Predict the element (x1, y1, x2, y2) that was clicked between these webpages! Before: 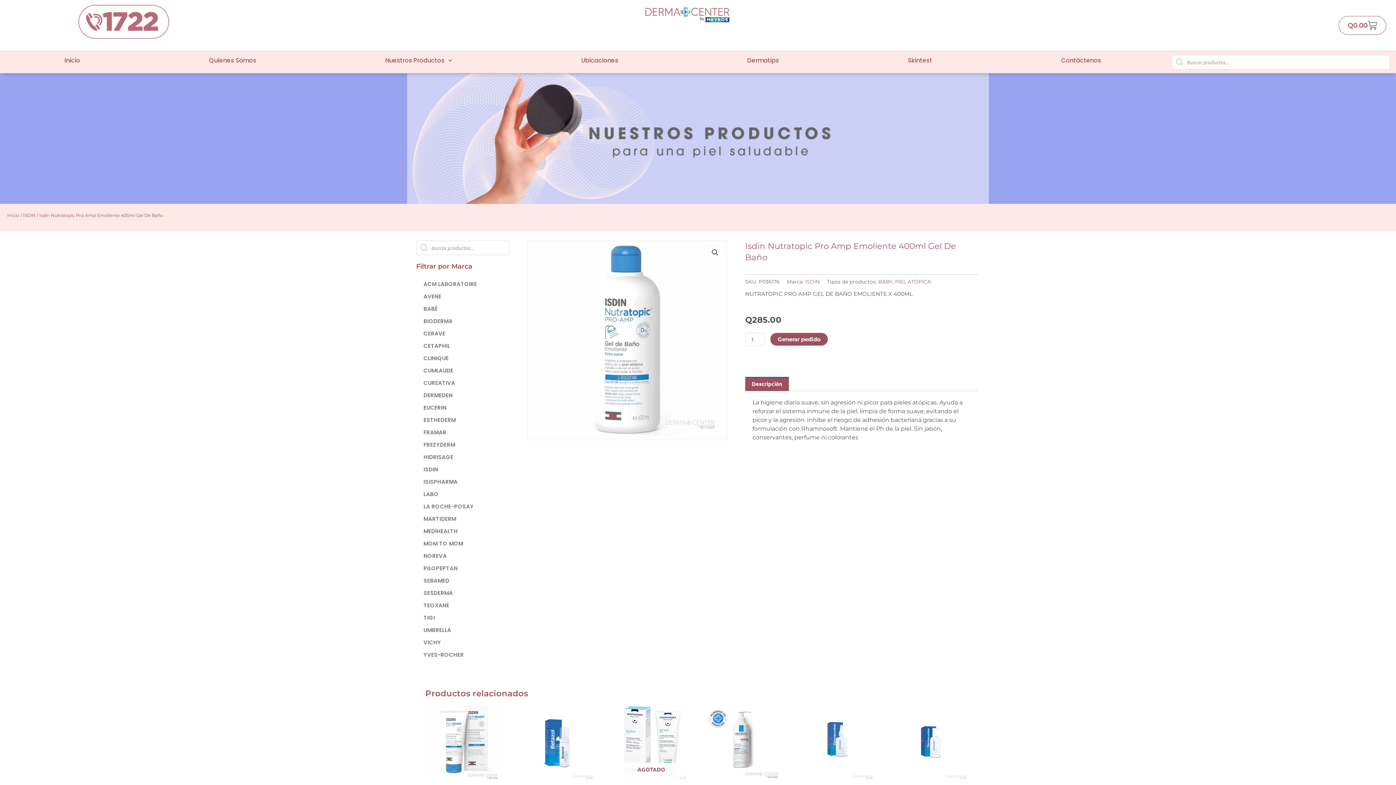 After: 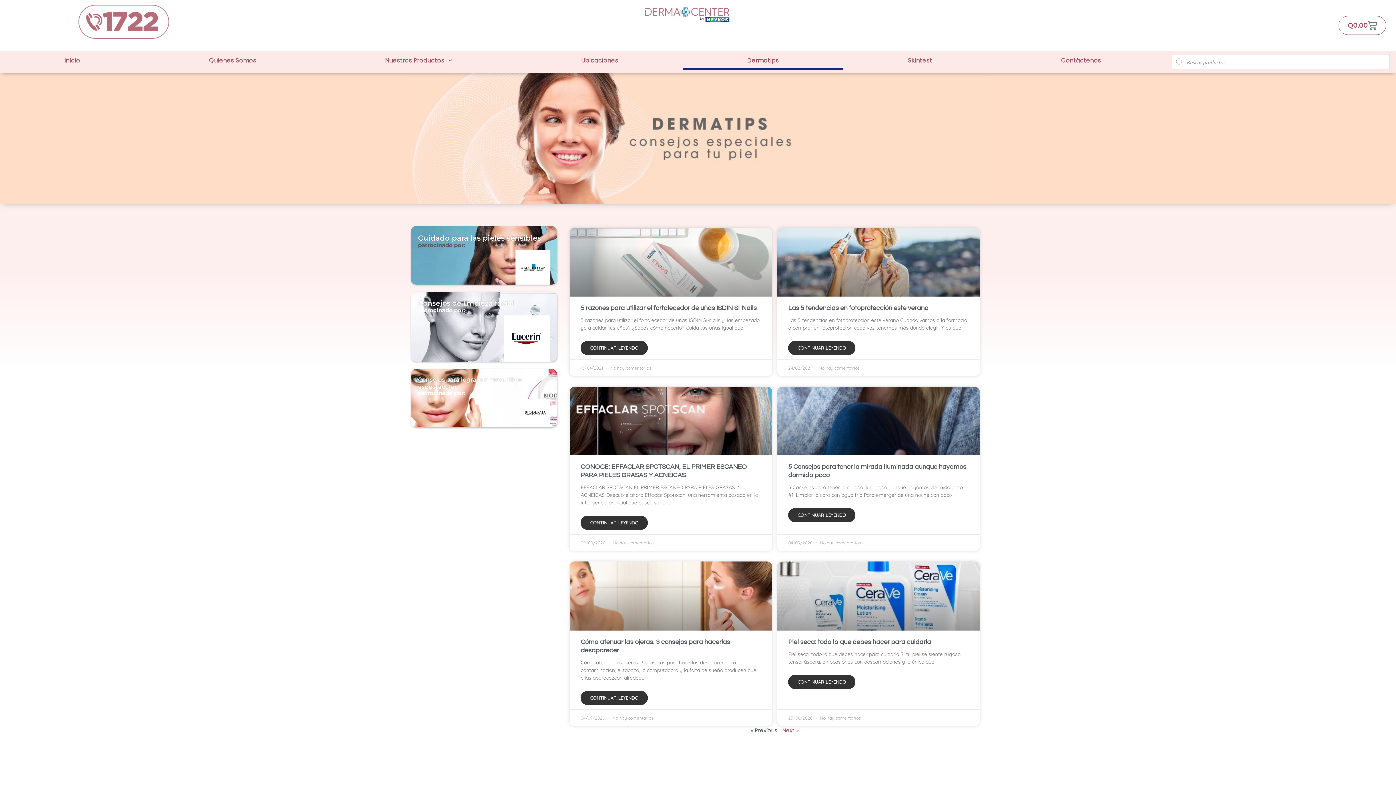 Action: label: Dermatips bbox: (682, 51, 843, 70)